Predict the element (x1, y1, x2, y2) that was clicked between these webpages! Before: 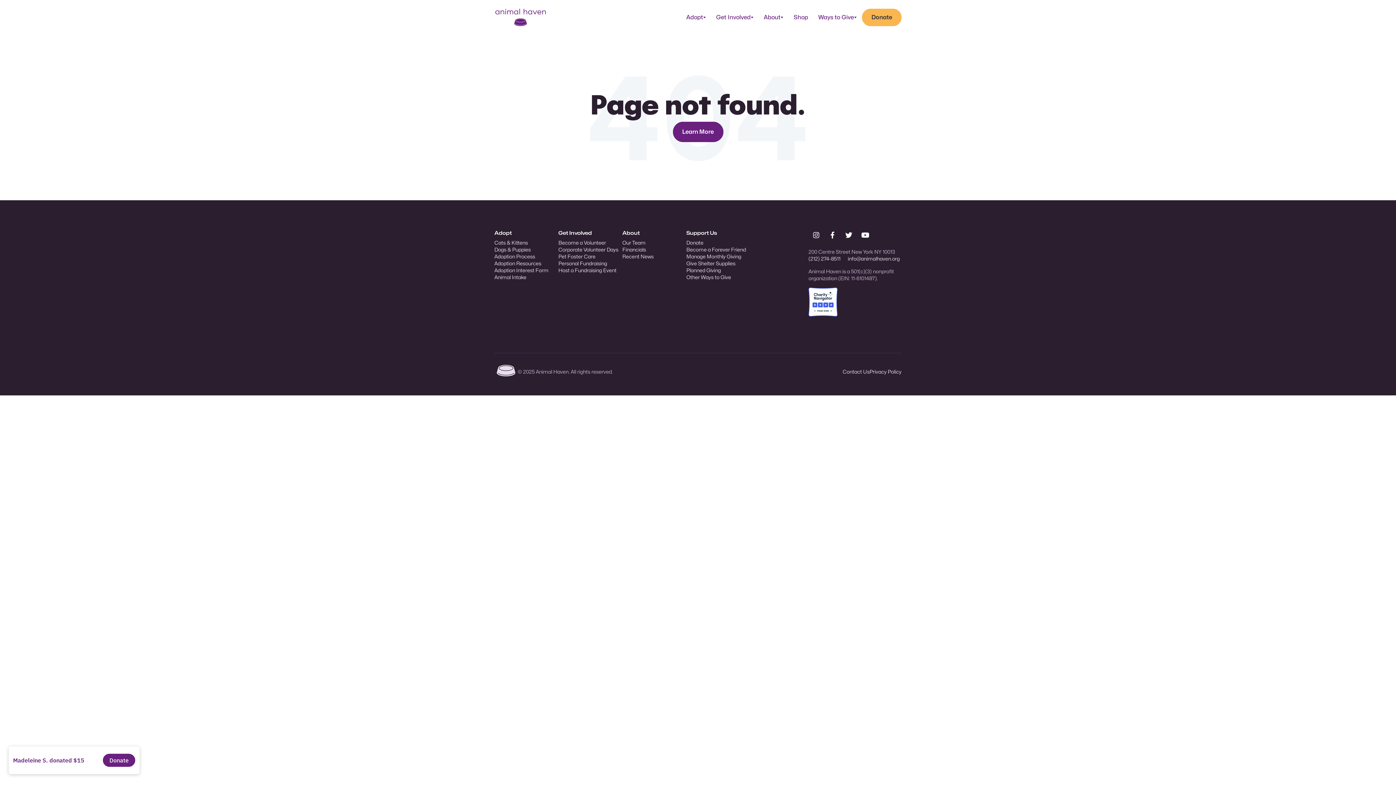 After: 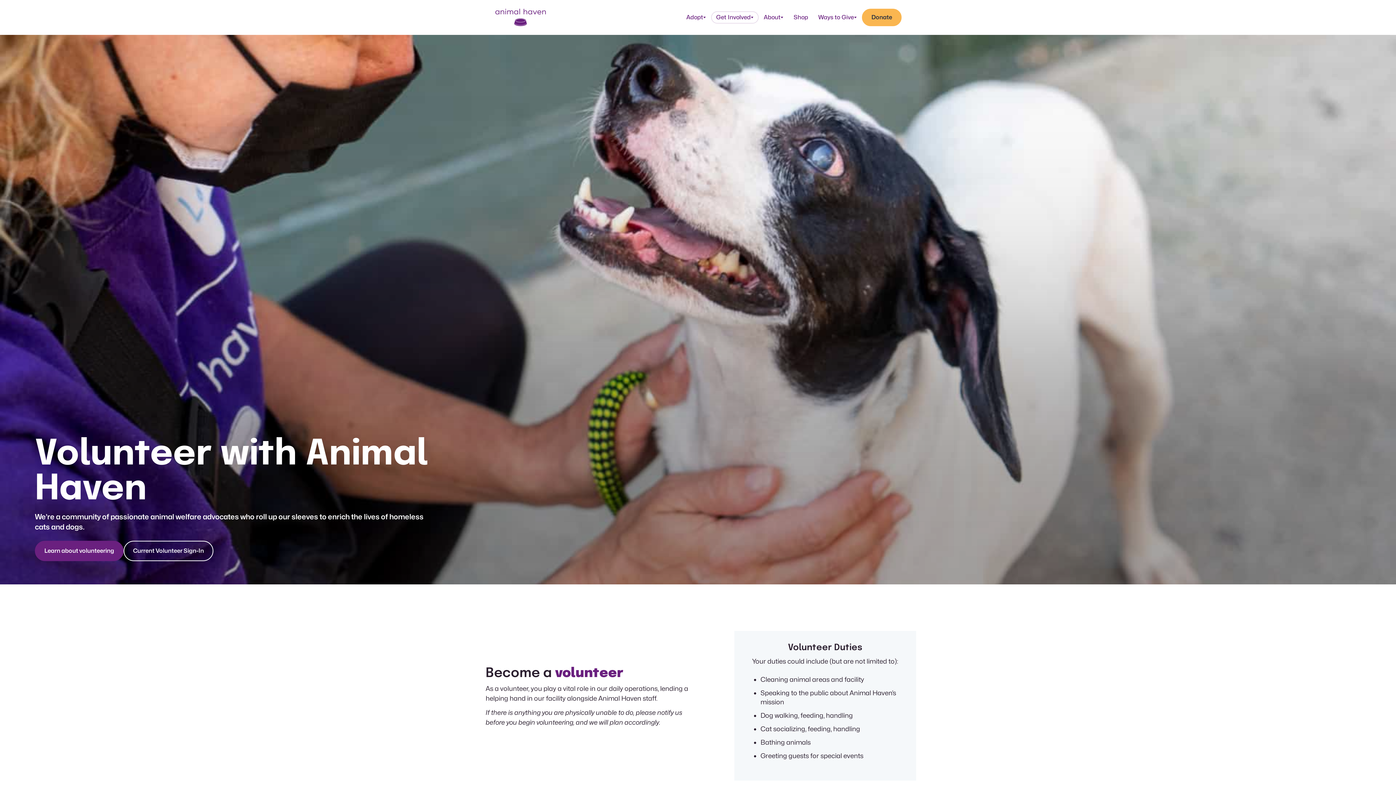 Action: label: Become a Volunteer bbox: (558, 239, 606, 245)